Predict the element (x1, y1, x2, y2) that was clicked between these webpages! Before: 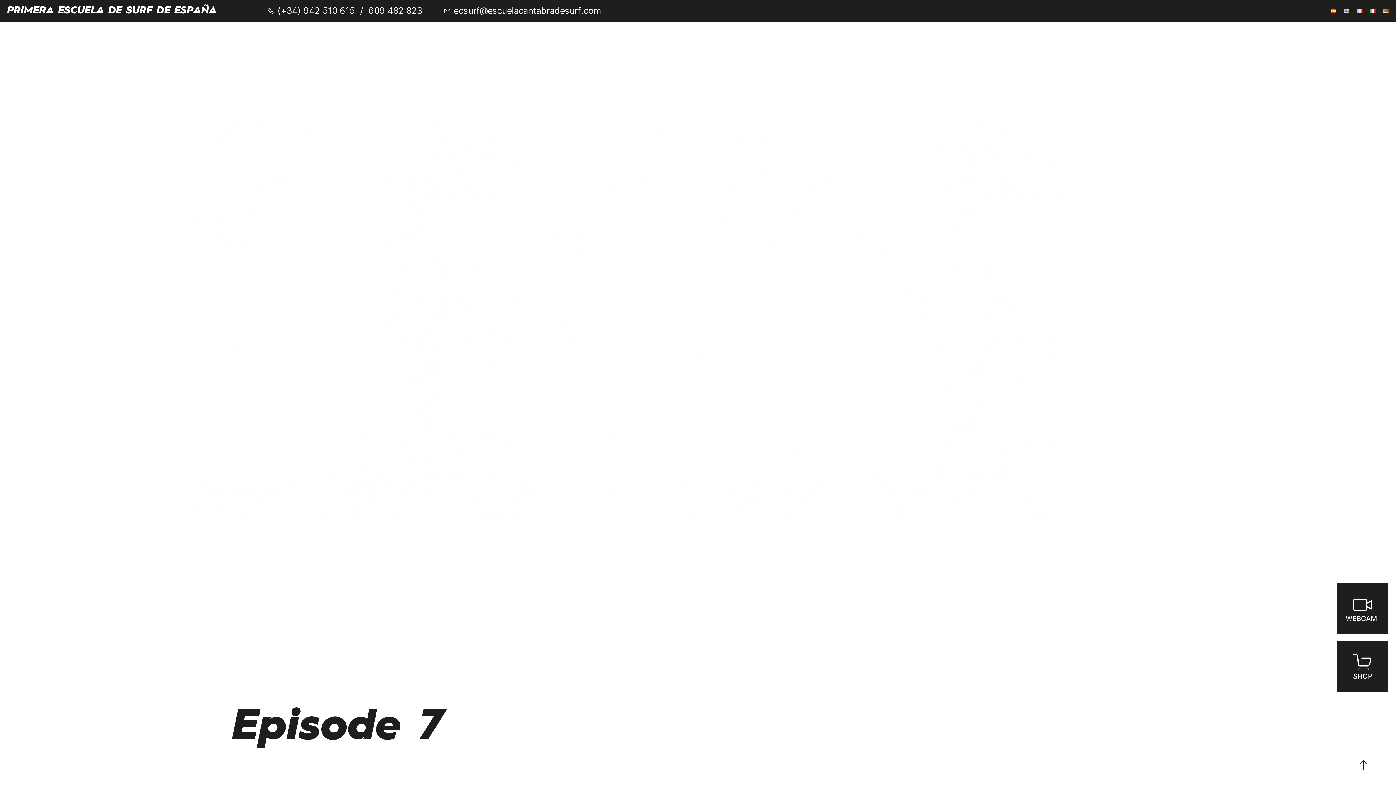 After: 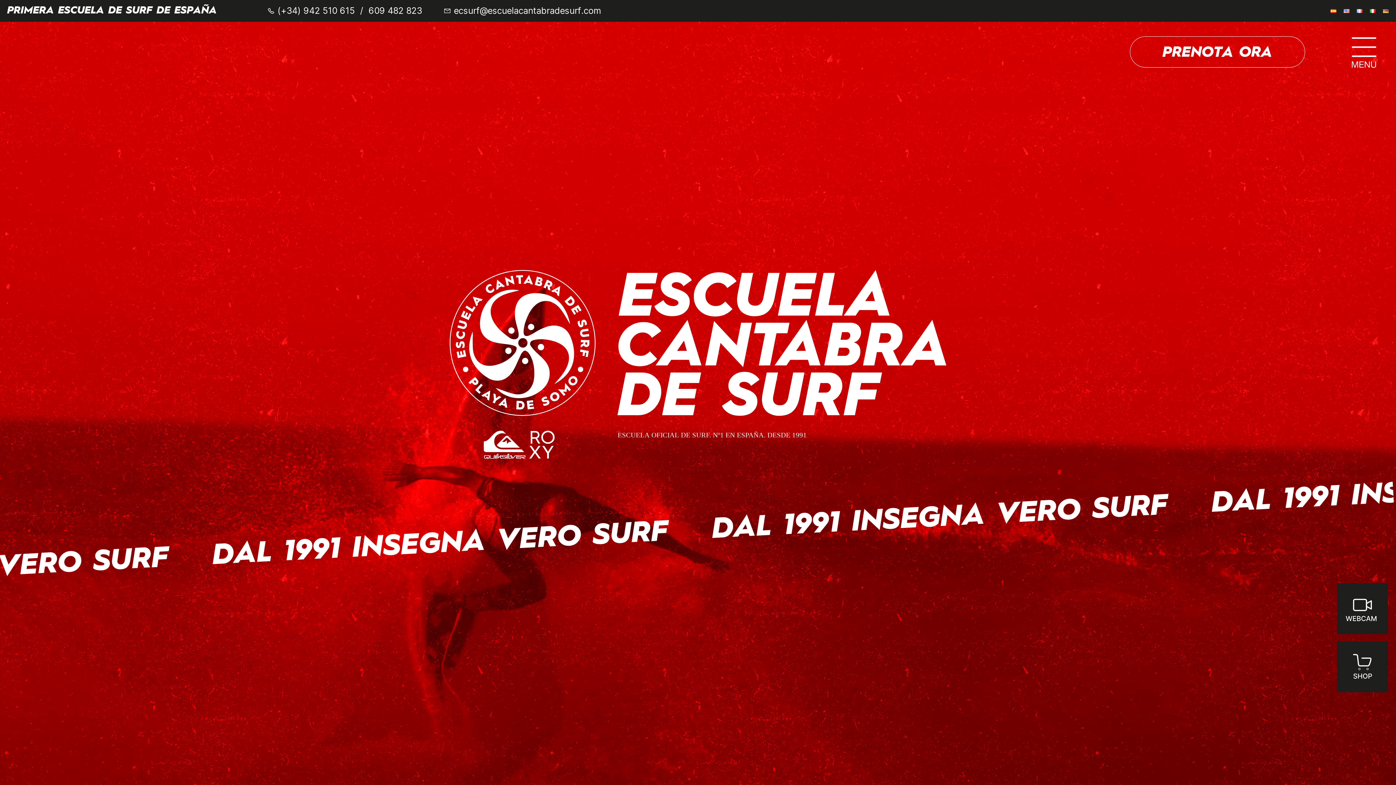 Action: bbox: (1370, 8, 1376, 12)